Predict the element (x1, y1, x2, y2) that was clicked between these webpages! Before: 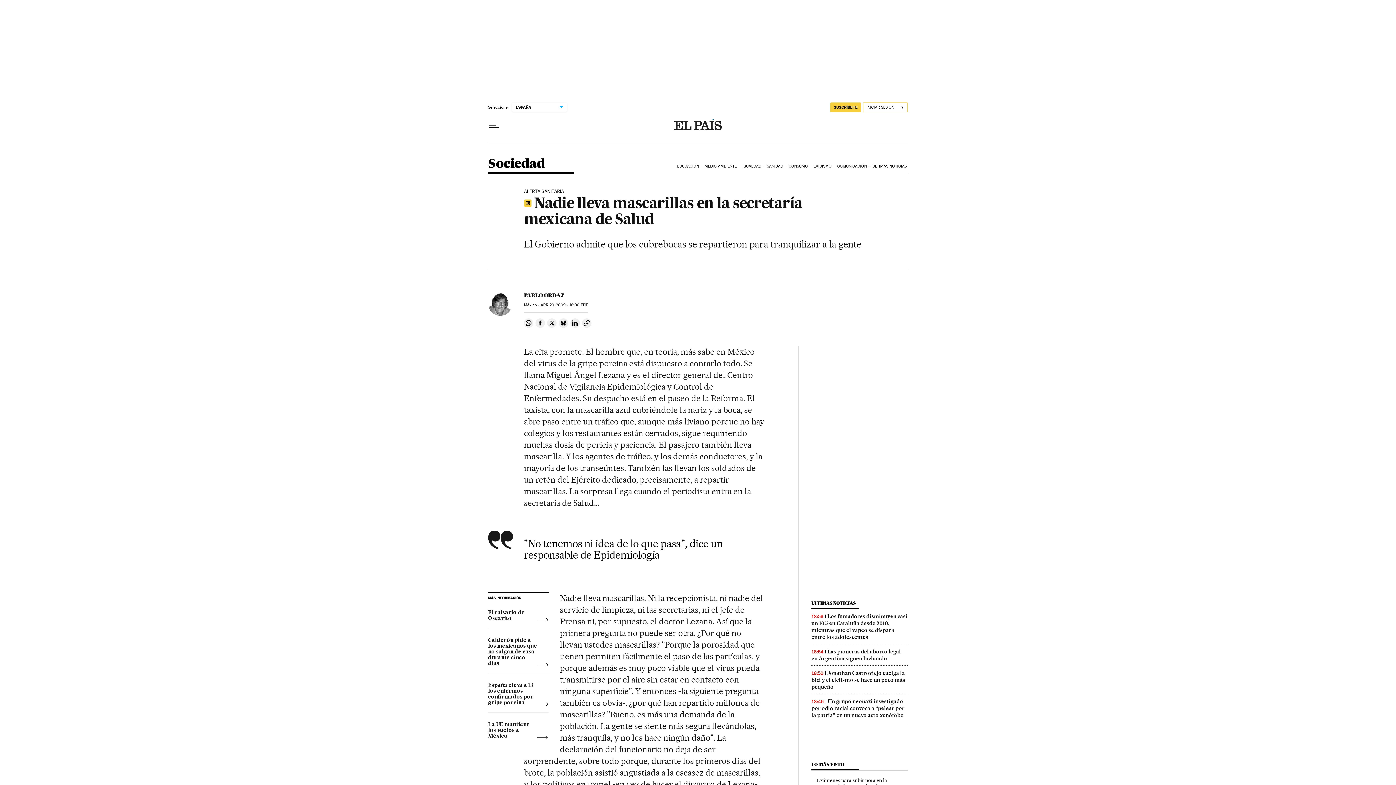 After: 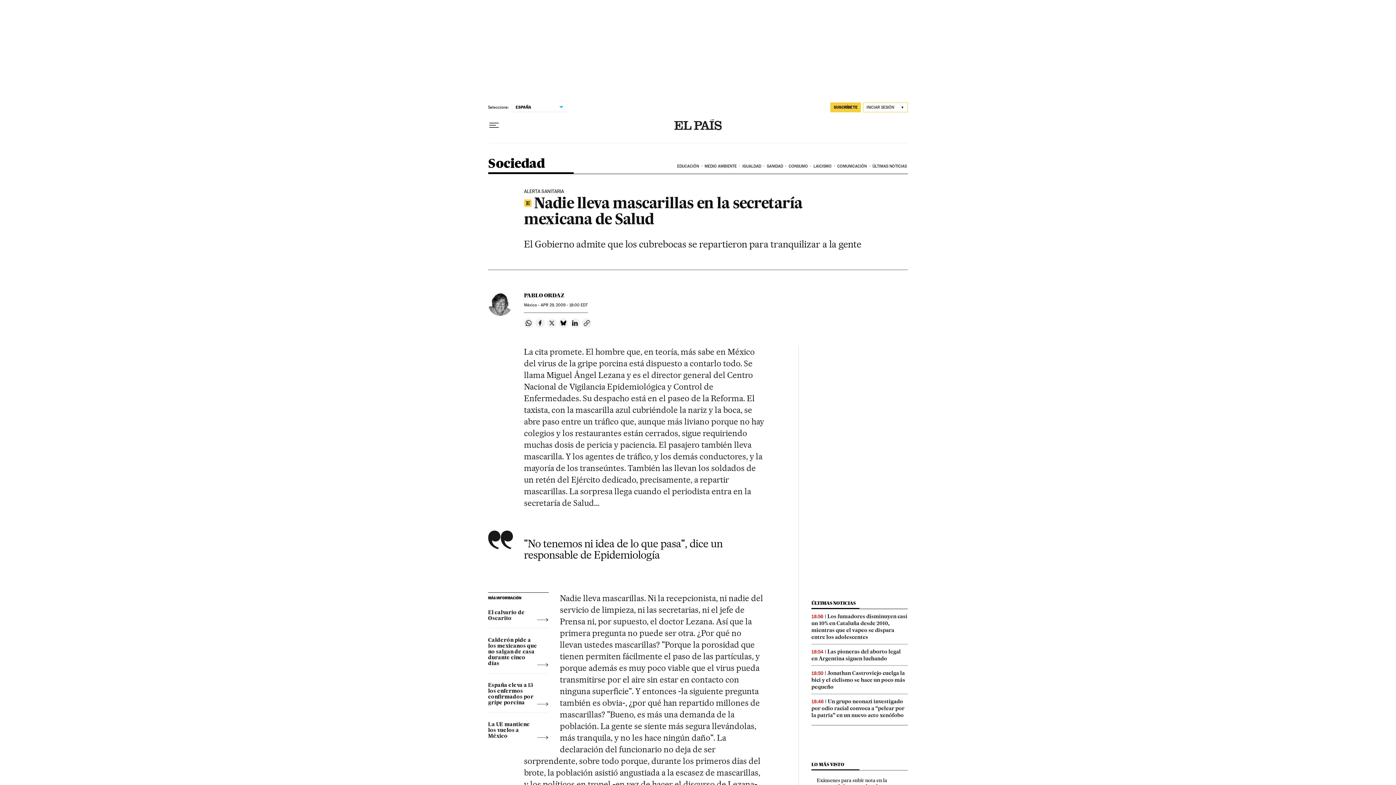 Action: bbox: (547, 318, 556, 328) label: Compartir en Twitter